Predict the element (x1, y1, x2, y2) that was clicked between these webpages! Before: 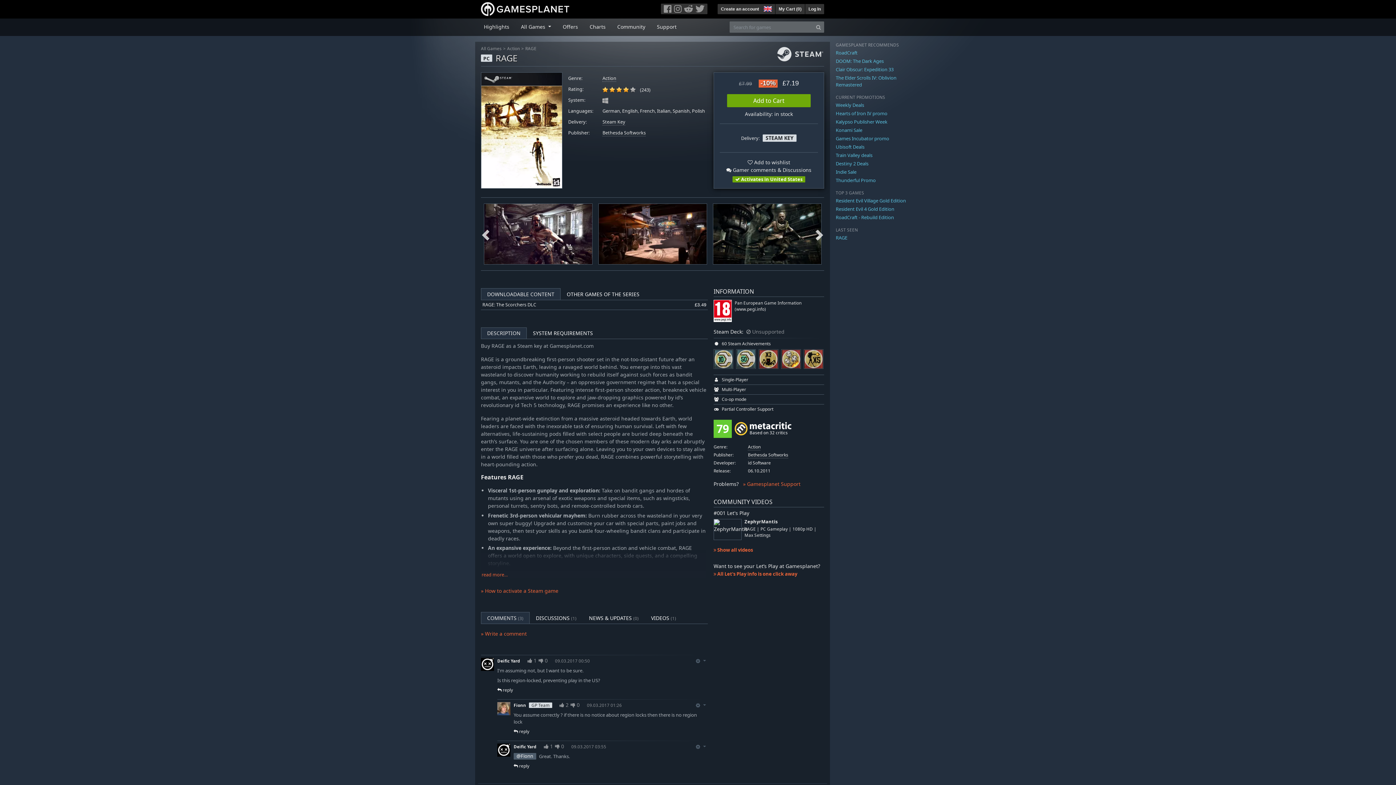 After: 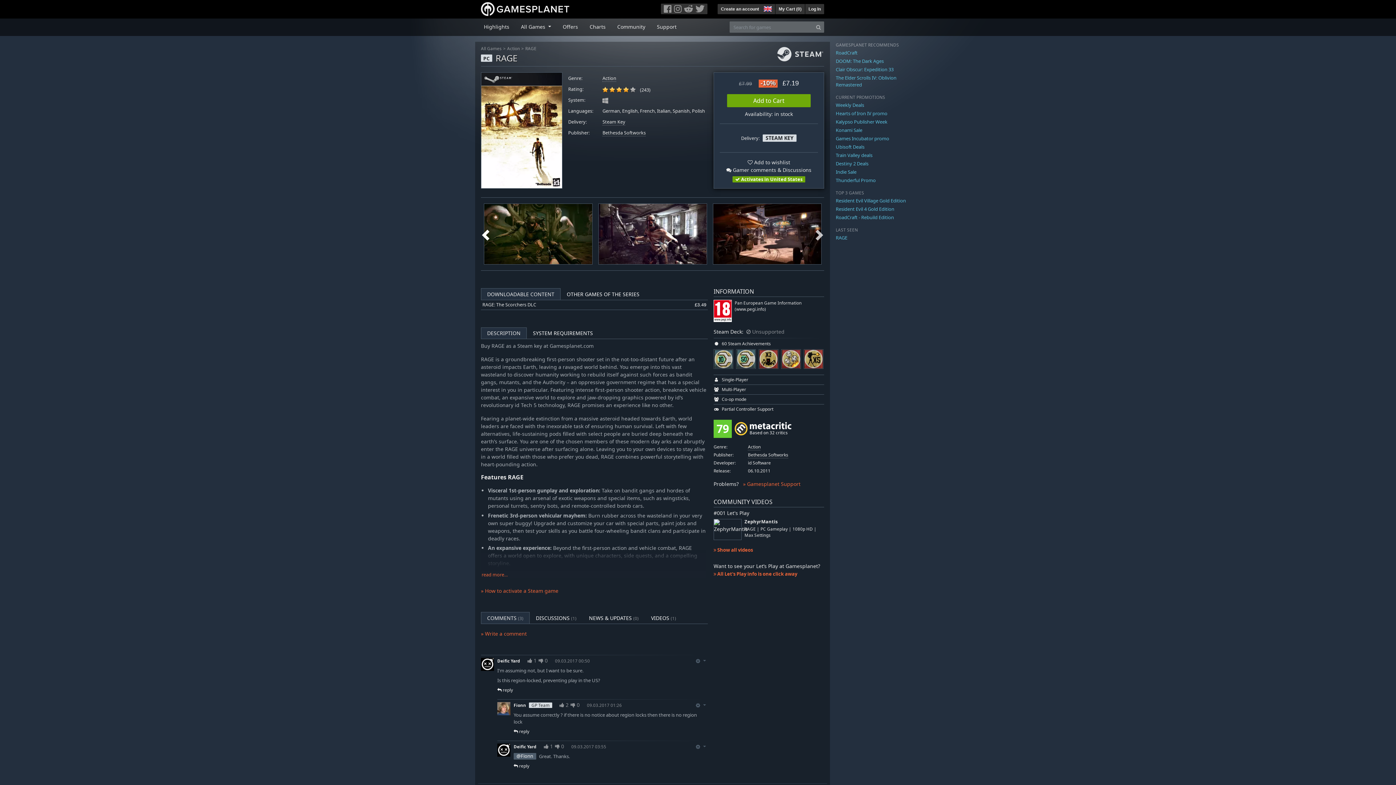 Action: label: Previous bbox: (480, 215, 491, 252)